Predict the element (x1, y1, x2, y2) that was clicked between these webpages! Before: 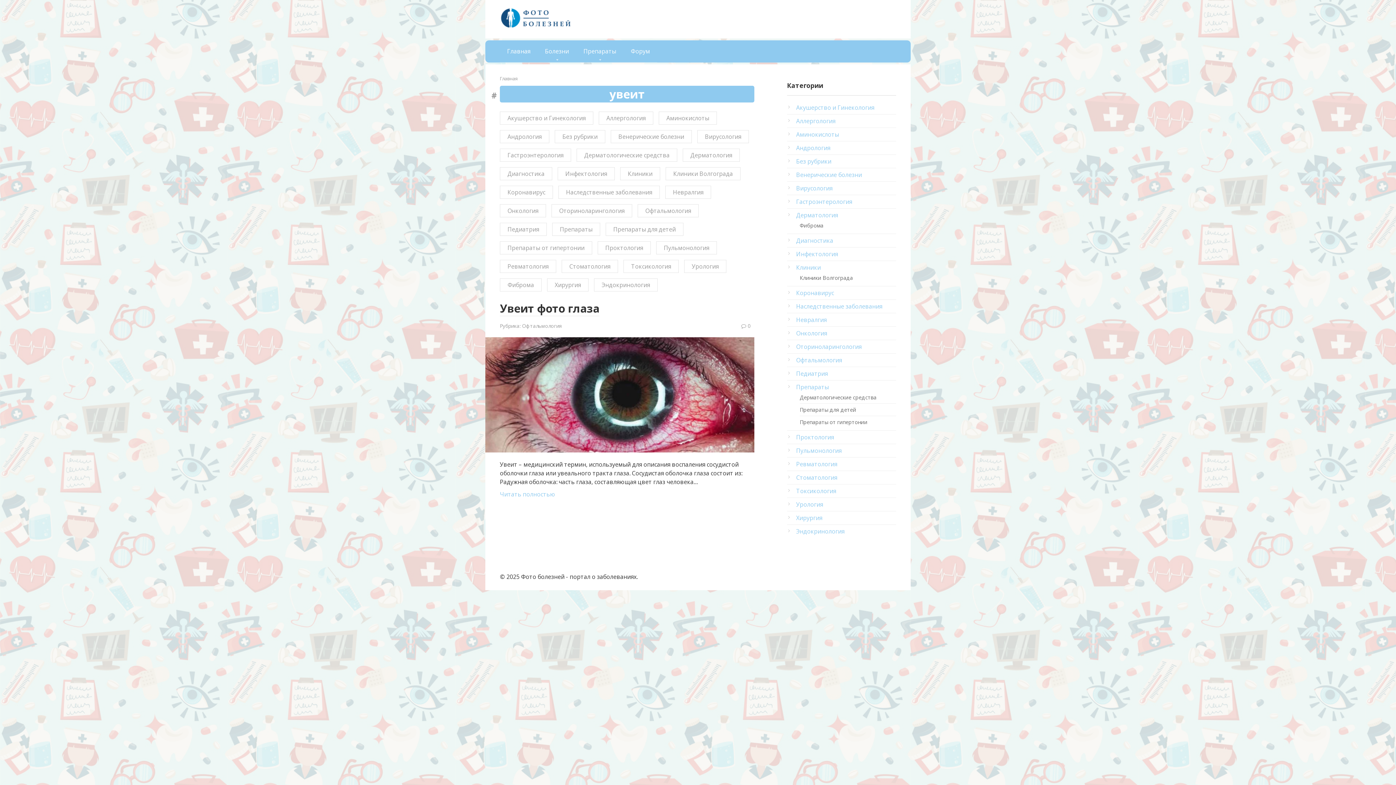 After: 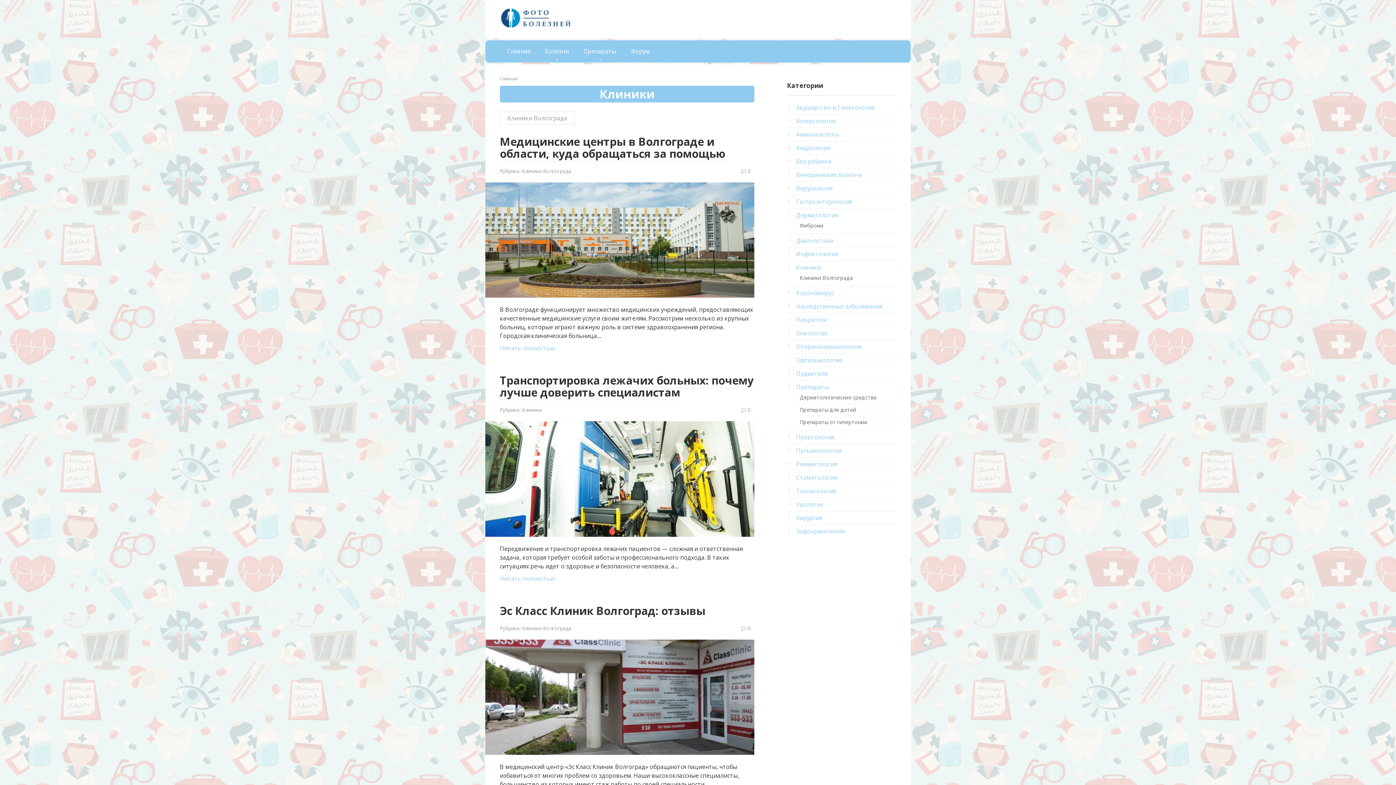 Action: bbox: (796, 263, 821, 271) label: Клиники